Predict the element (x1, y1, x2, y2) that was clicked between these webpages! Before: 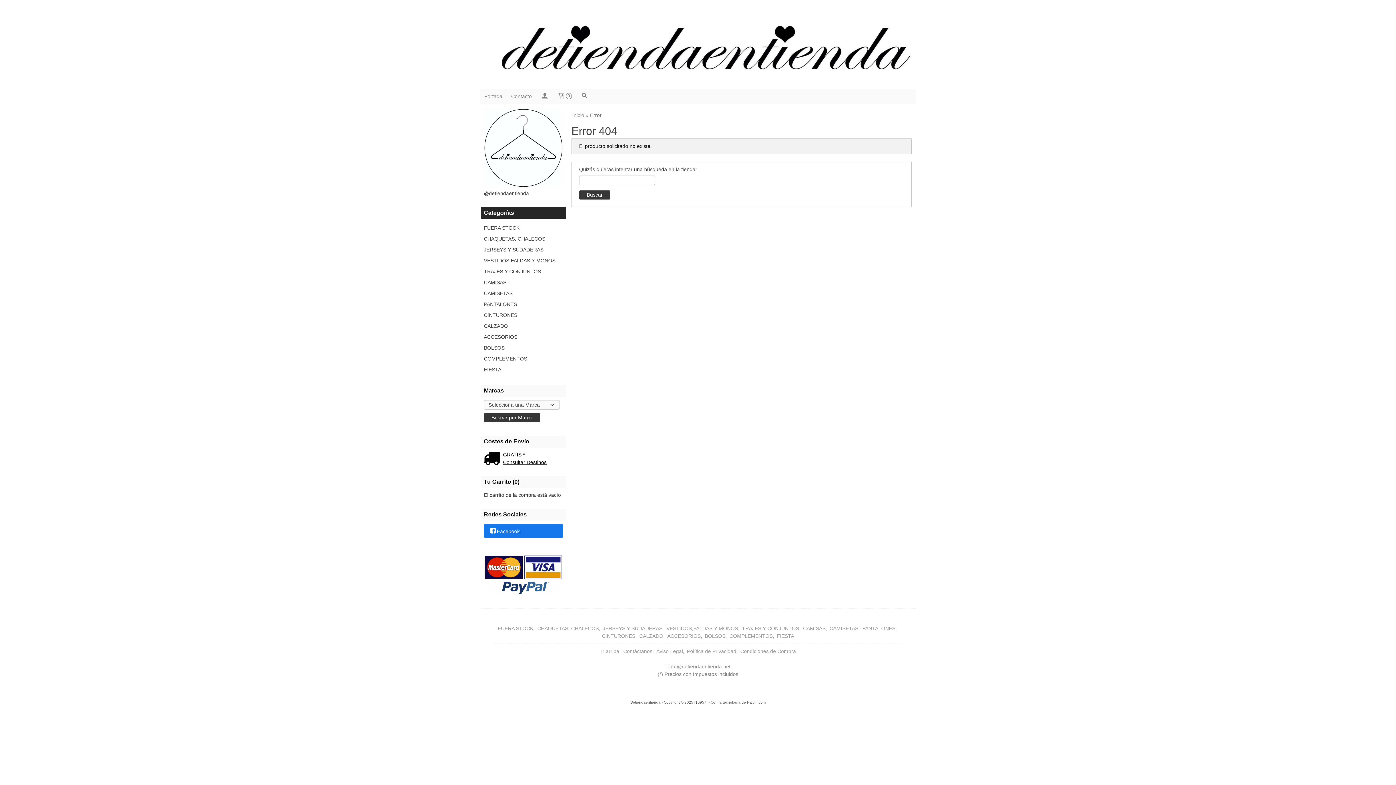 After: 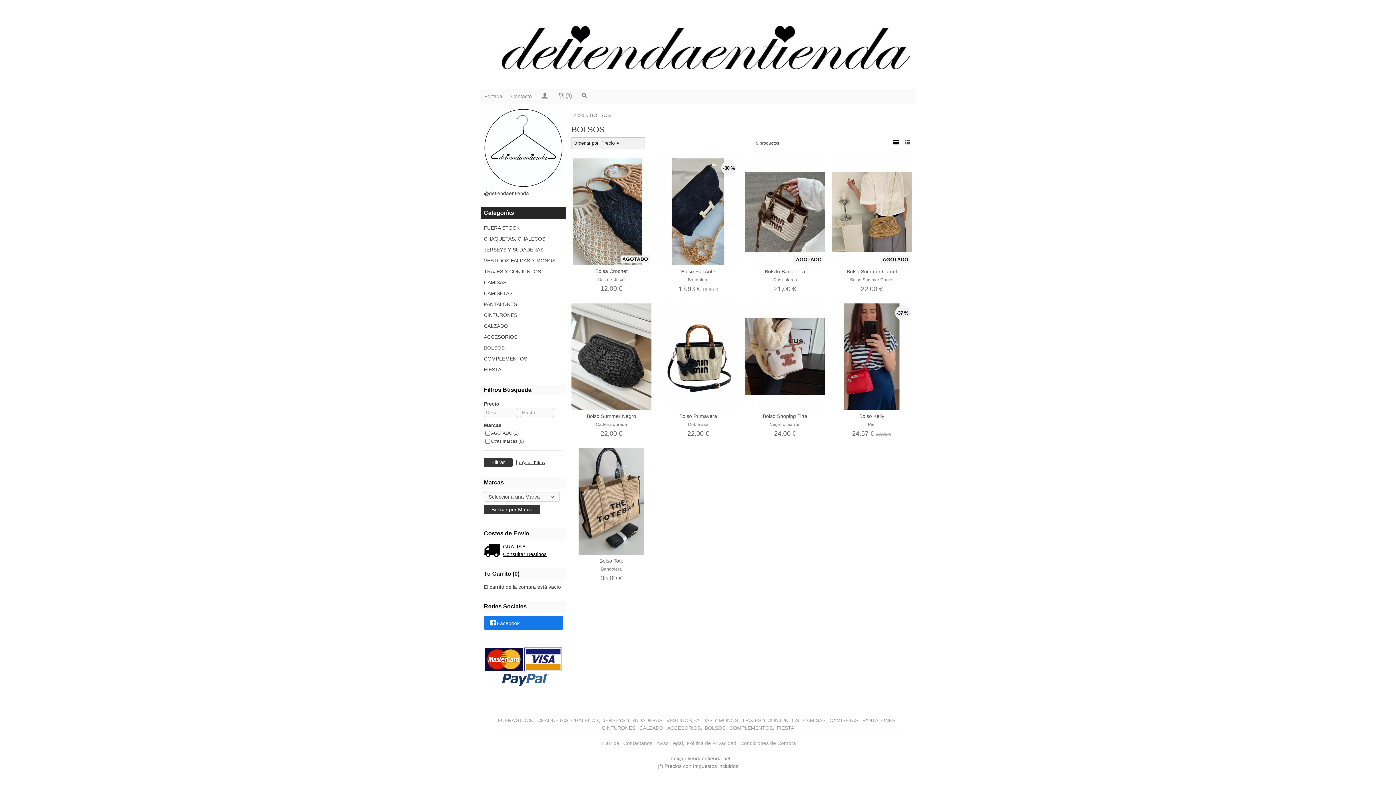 Action: bbox: (484, 342, 563, 353) label: BOLSOS